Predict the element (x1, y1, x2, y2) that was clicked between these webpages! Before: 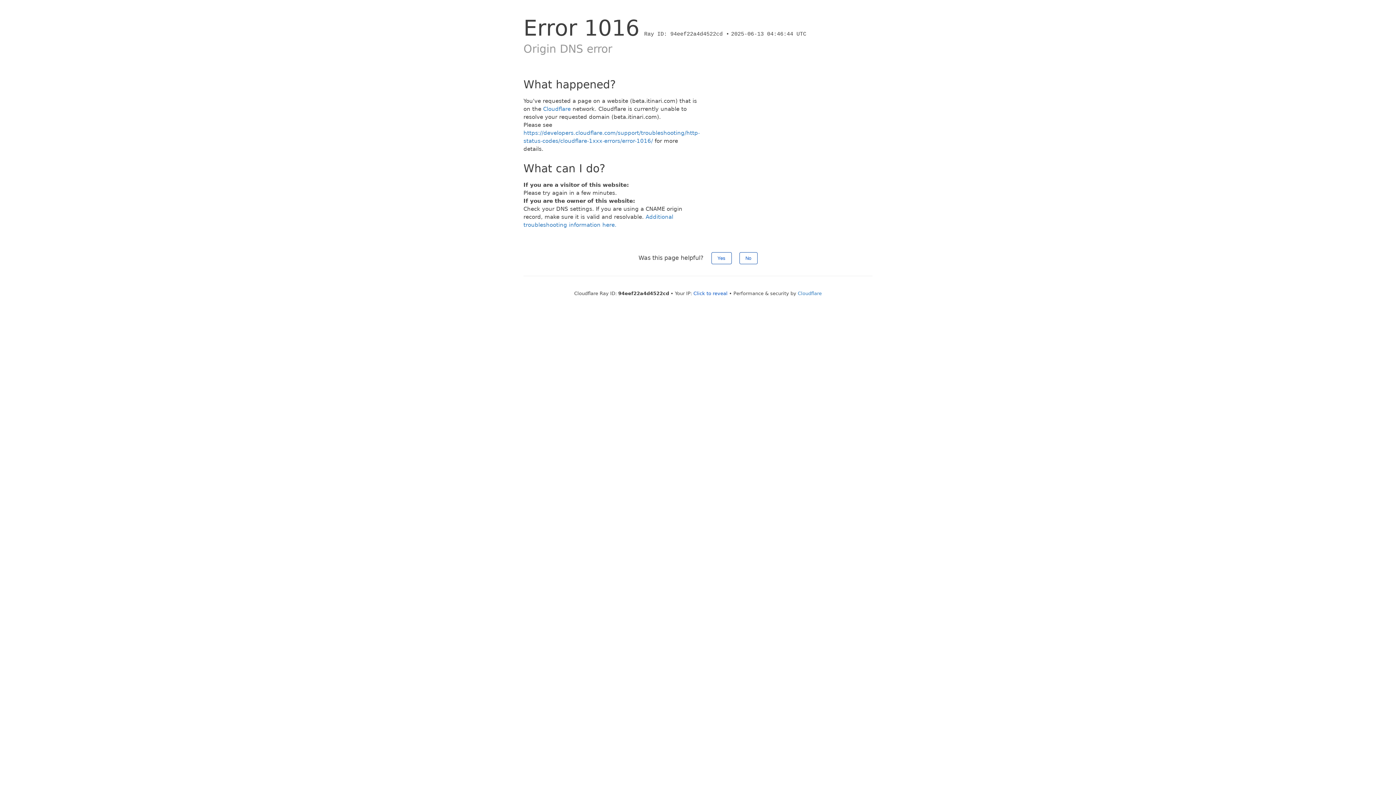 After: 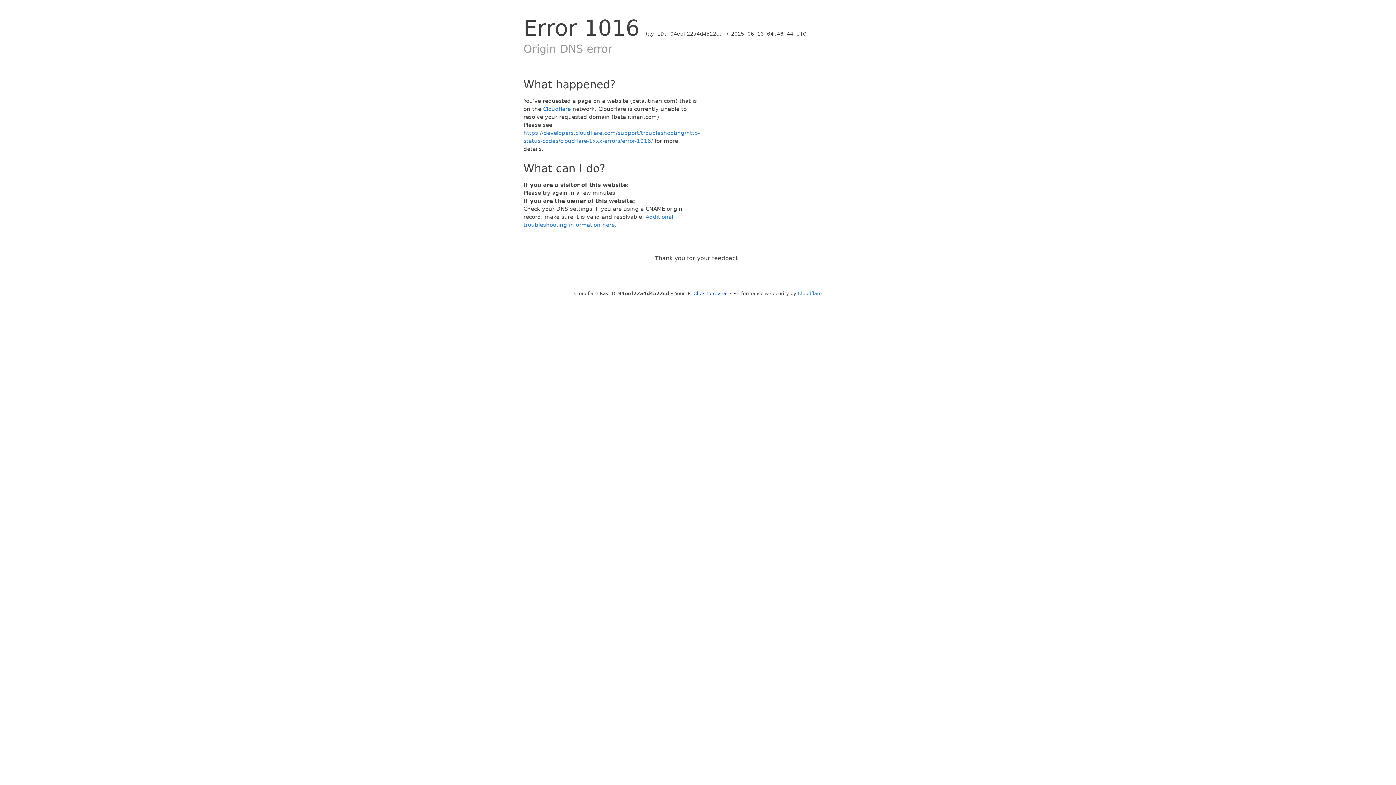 Action: label: Yes bbox: (711, 252, 731, 264)